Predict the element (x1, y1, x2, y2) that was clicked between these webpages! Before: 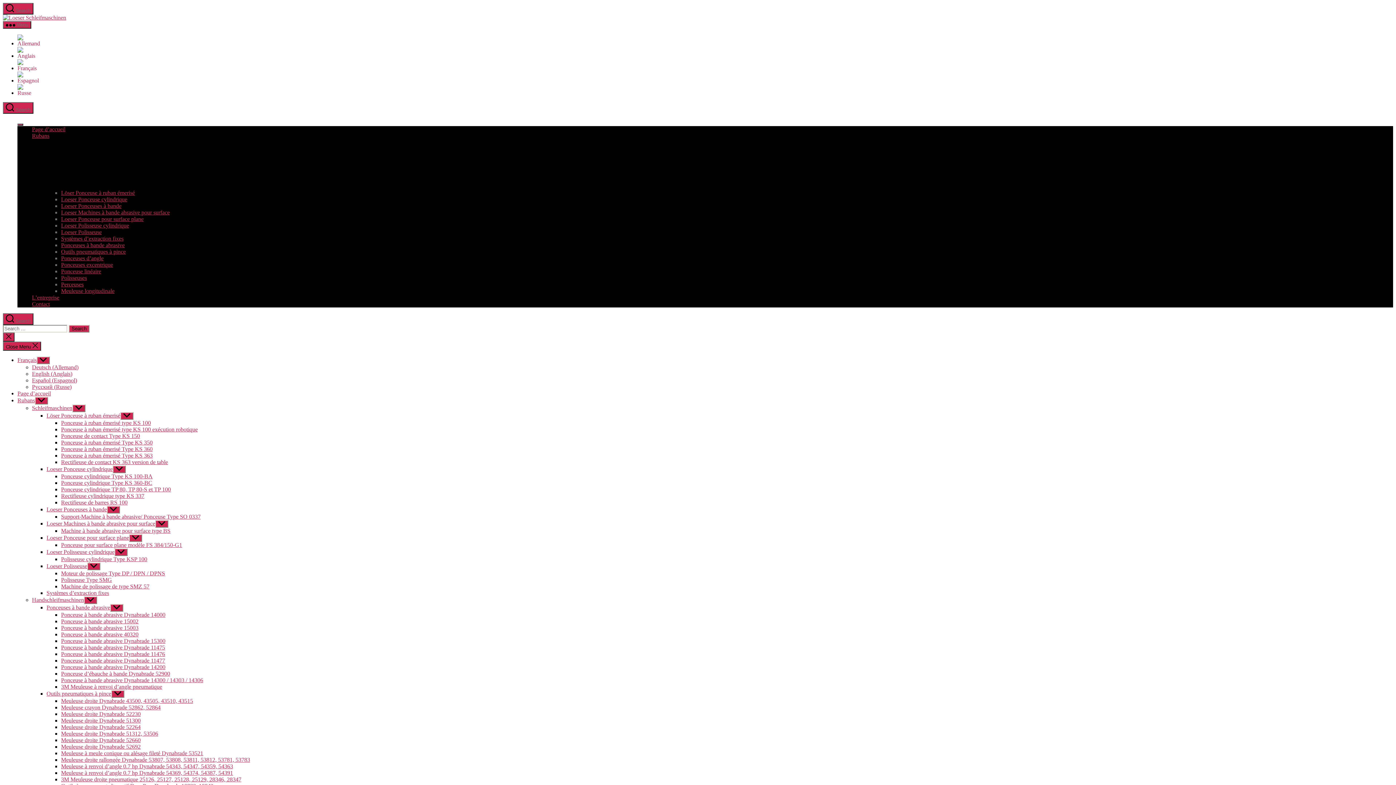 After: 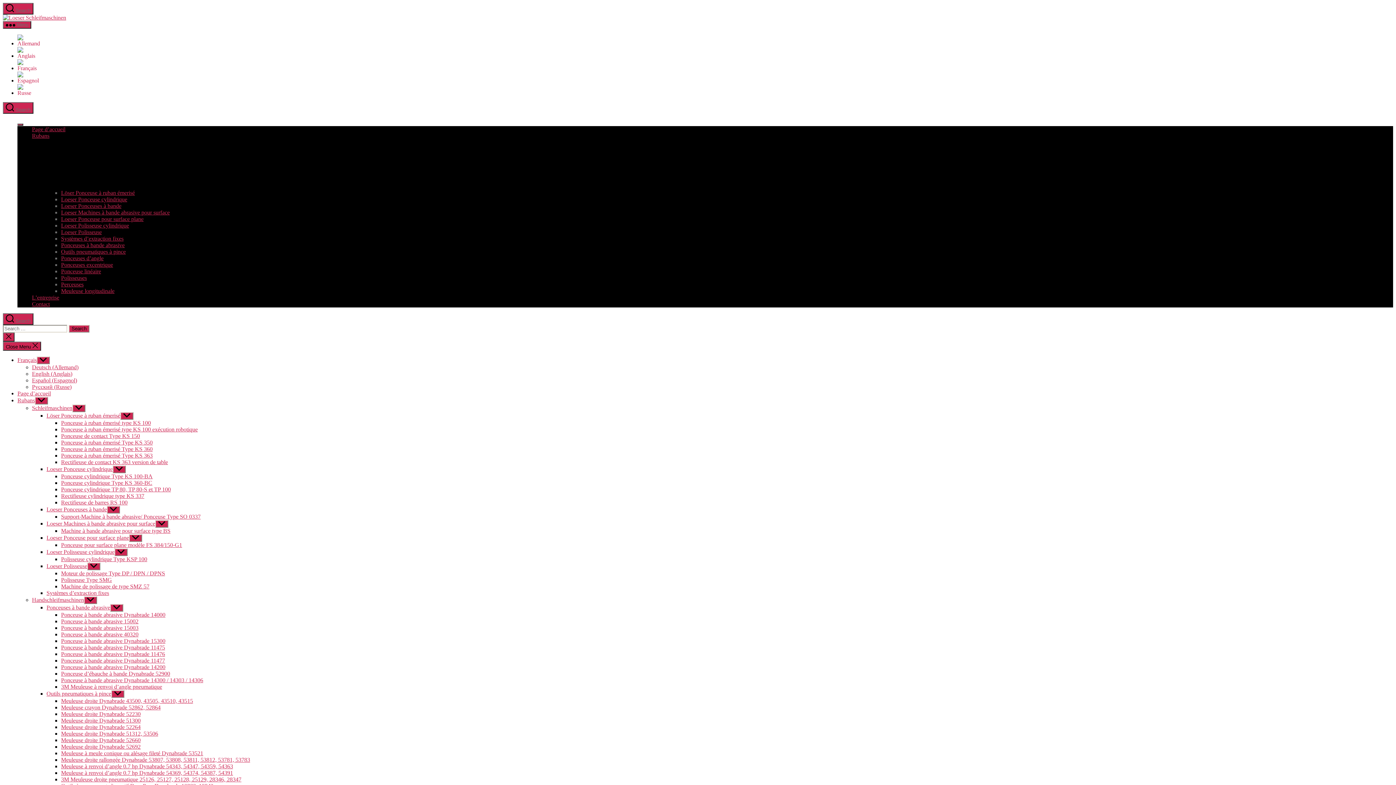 Action: label: Handschleifmaschinen bbox: (32, 597, 84, 603)